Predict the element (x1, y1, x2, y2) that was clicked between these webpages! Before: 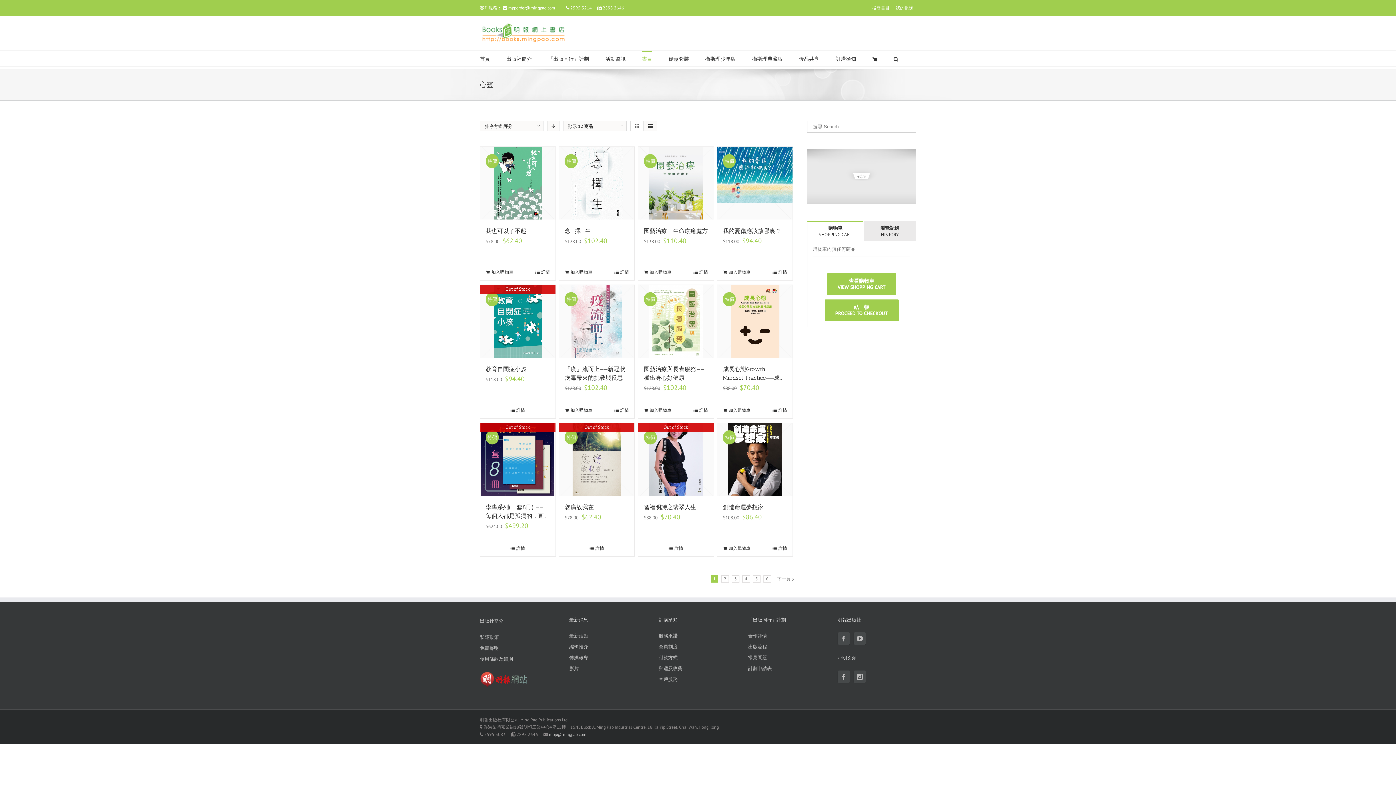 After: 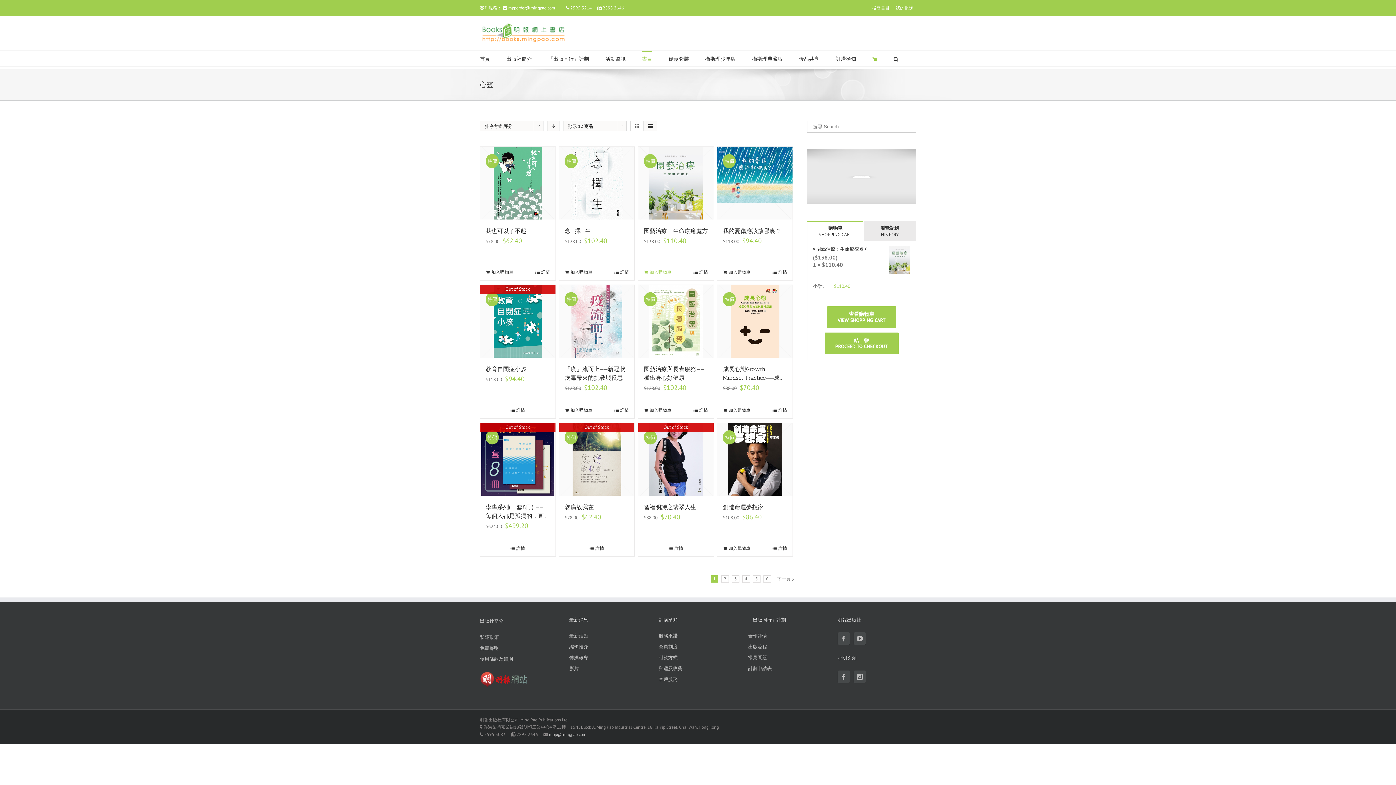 Action: label: 加入購物車 bbox: (643, 269, 671, 275)